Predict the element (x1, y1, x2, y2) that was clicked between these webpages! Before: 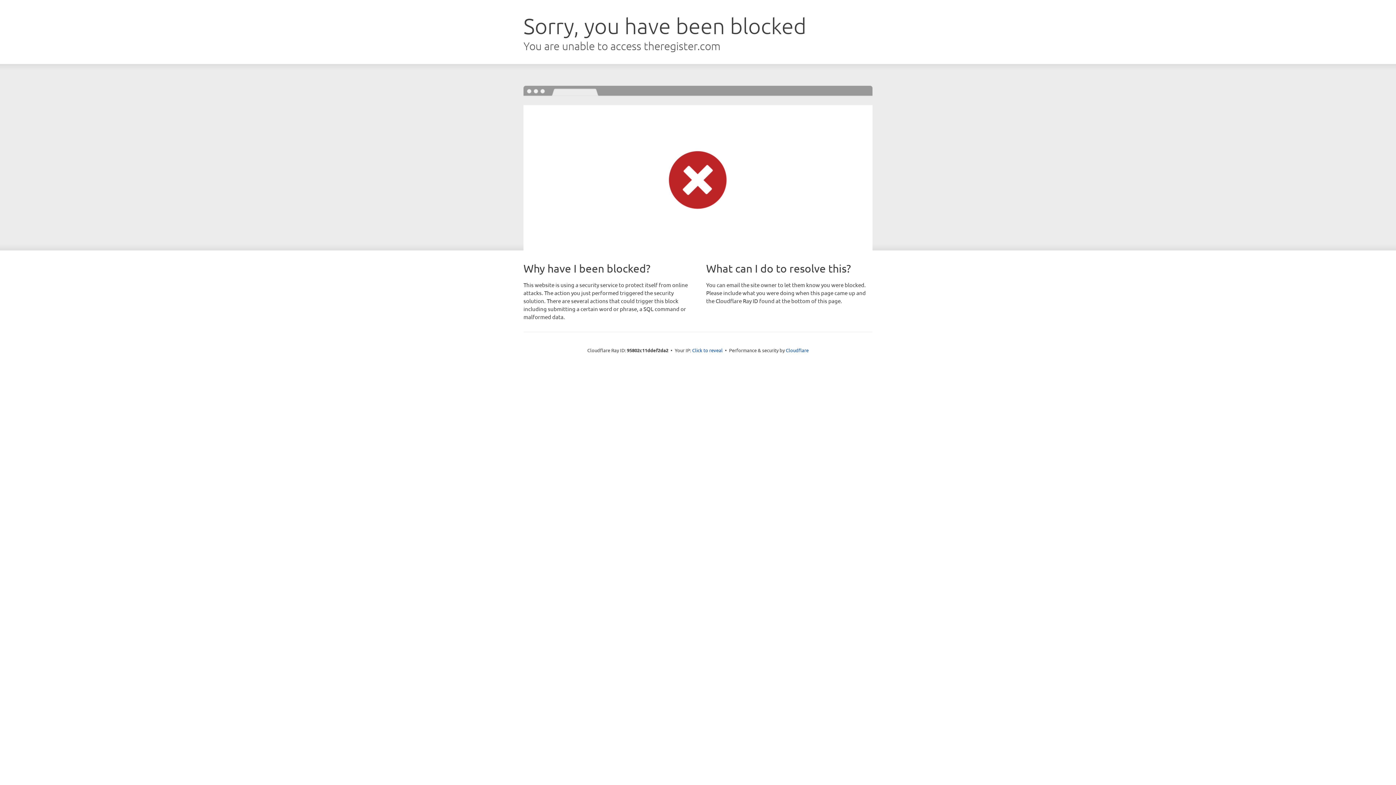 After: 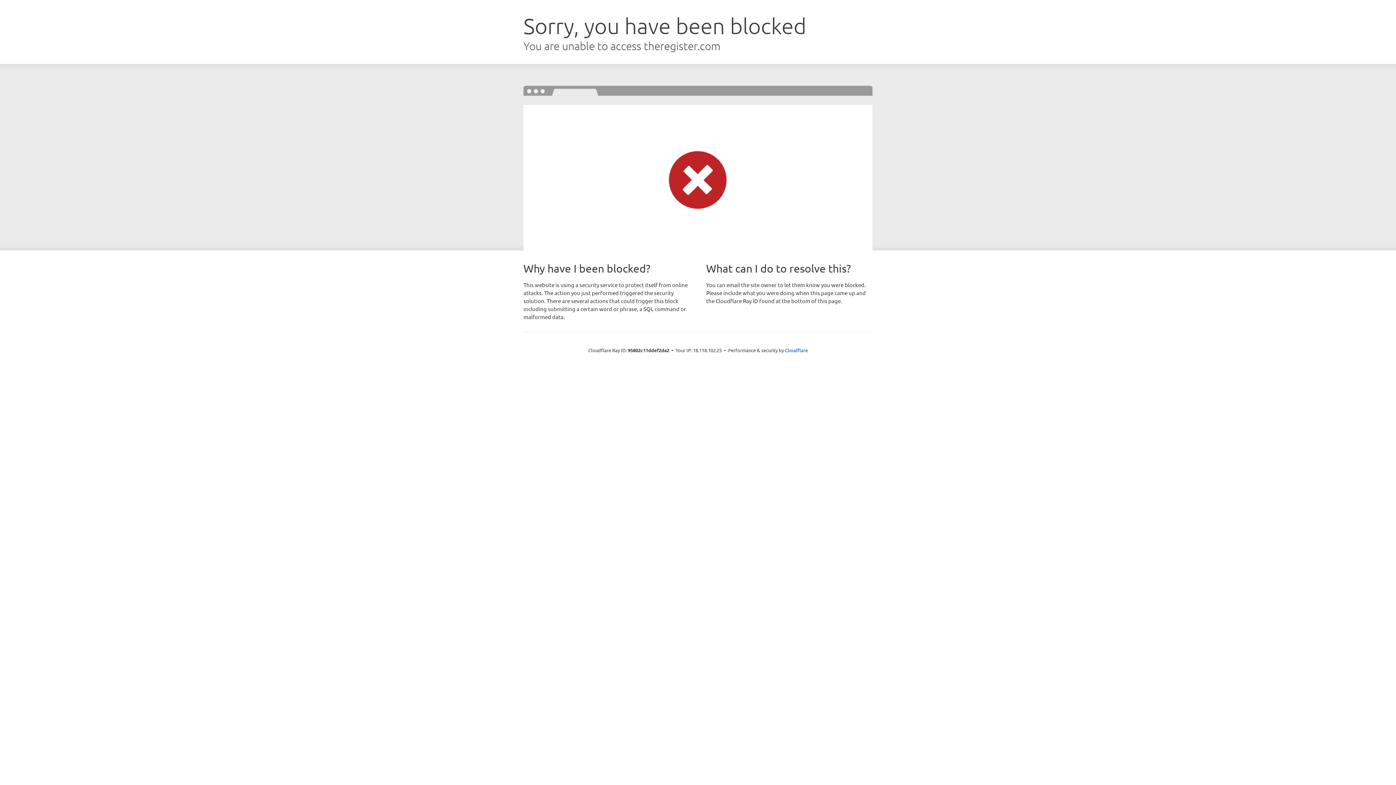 Action: label: Click to reveal bbox: (692, 346, 722, 353)